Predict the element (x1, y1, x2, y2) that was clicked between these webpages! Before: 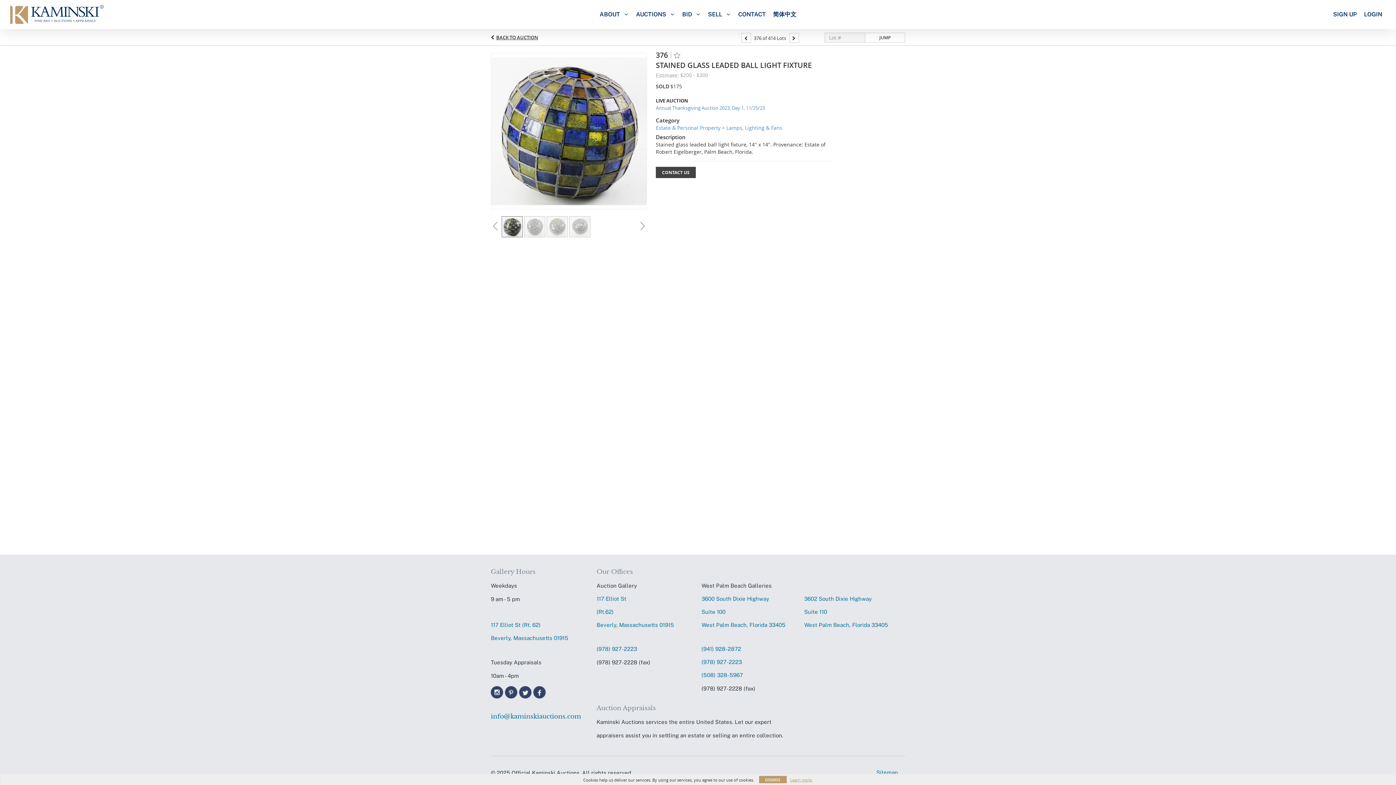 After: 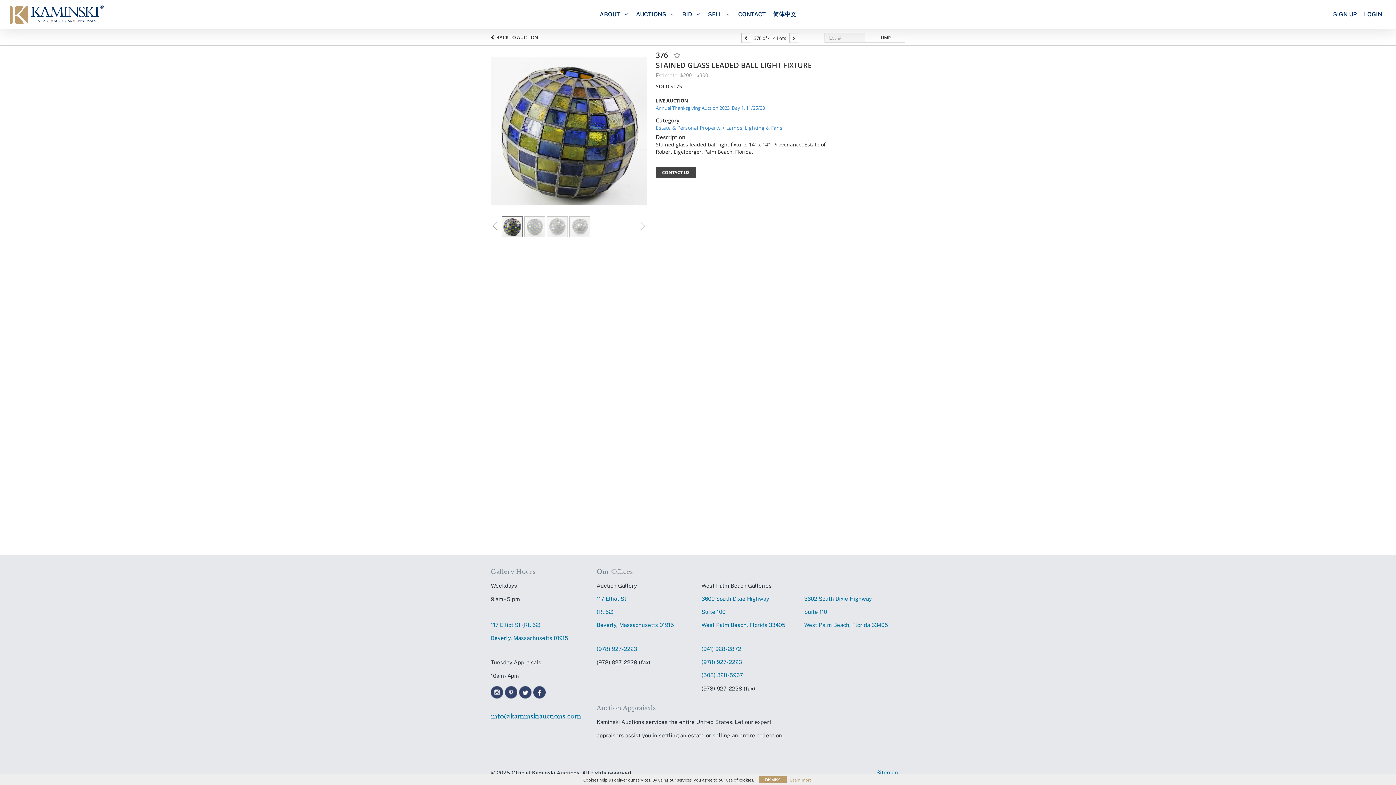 Action: label: 3600 South Dixie Highway
Suite 100
West Palm Beach, Florida 33405 bbox: (701, 592, 785, 632)